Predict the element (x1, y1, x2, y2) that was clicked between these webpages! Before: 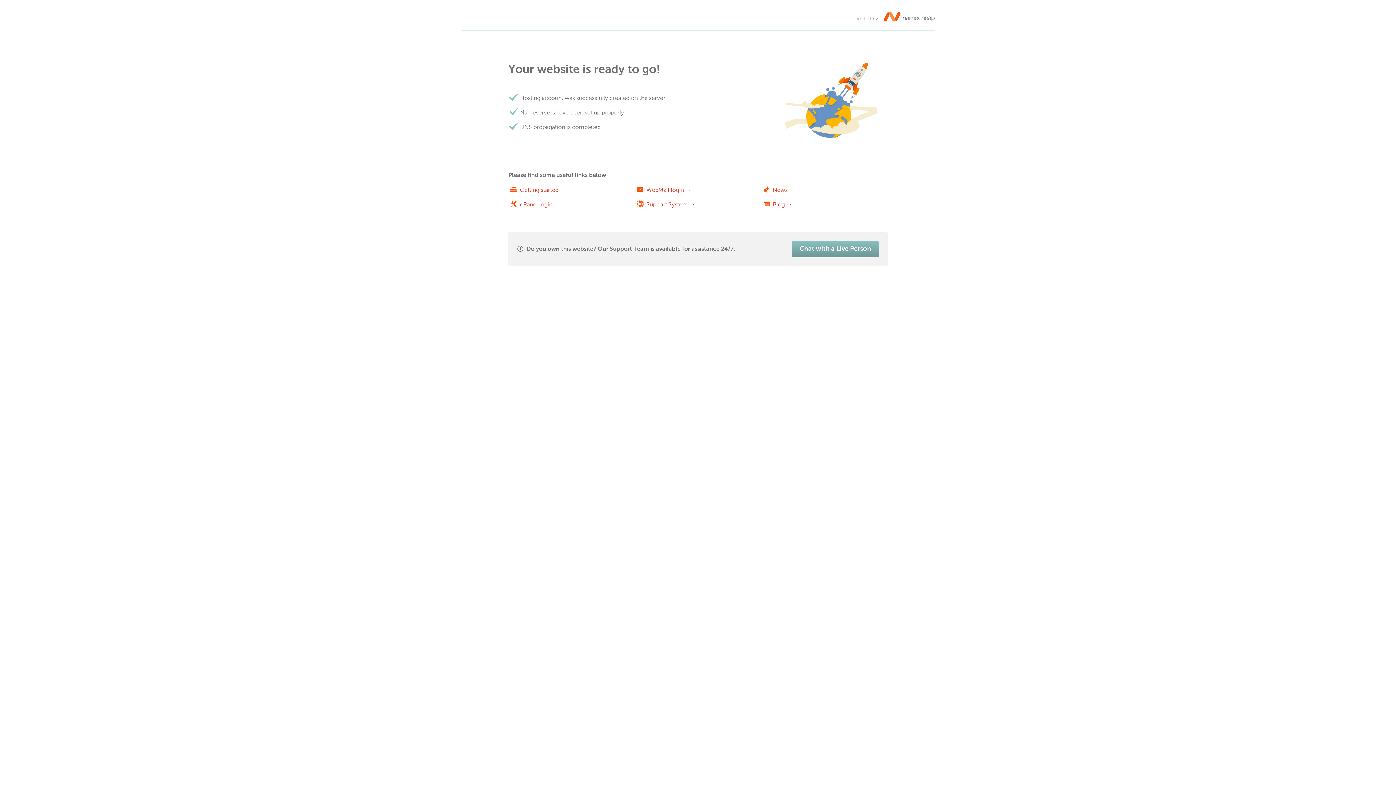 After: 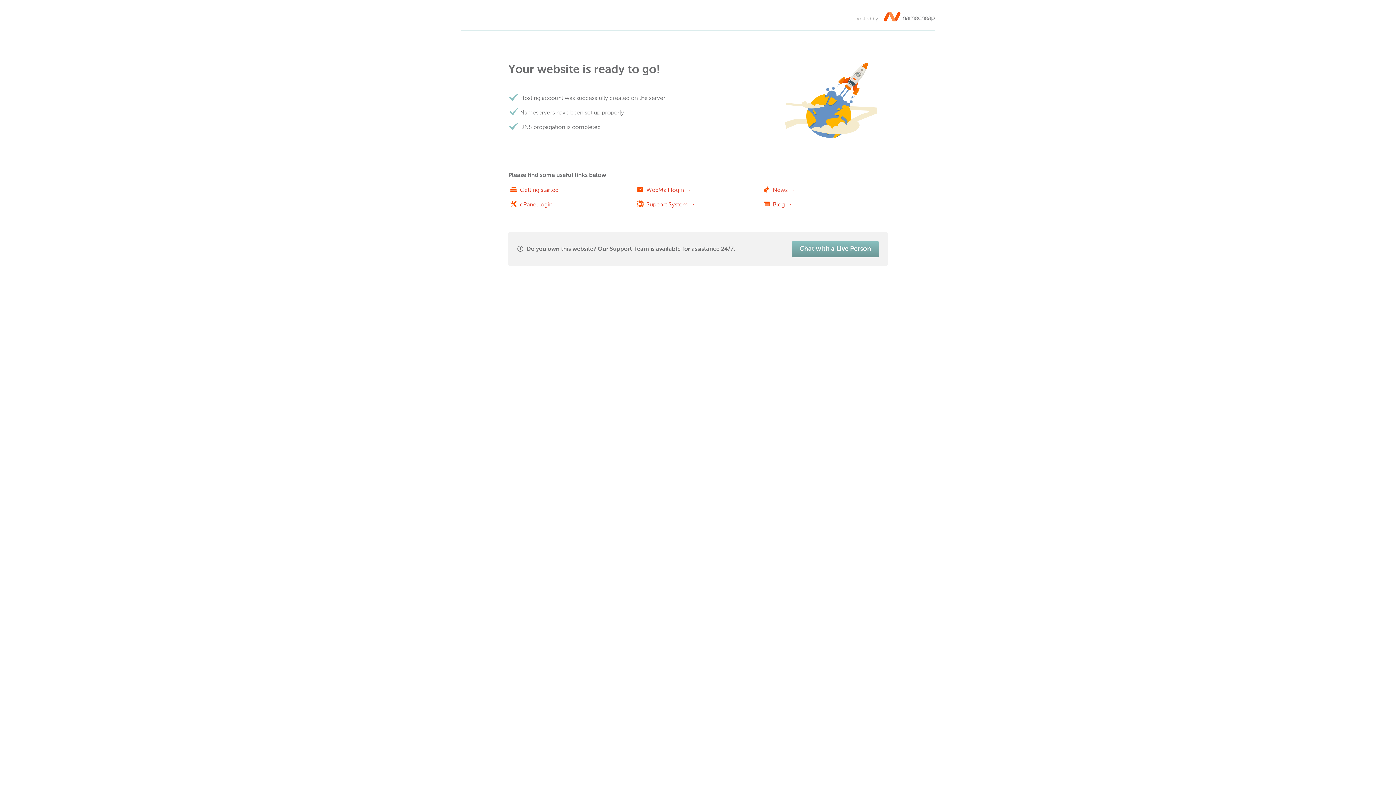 Action: label: cPanel login → bbox: (520, 201, 559, 208)